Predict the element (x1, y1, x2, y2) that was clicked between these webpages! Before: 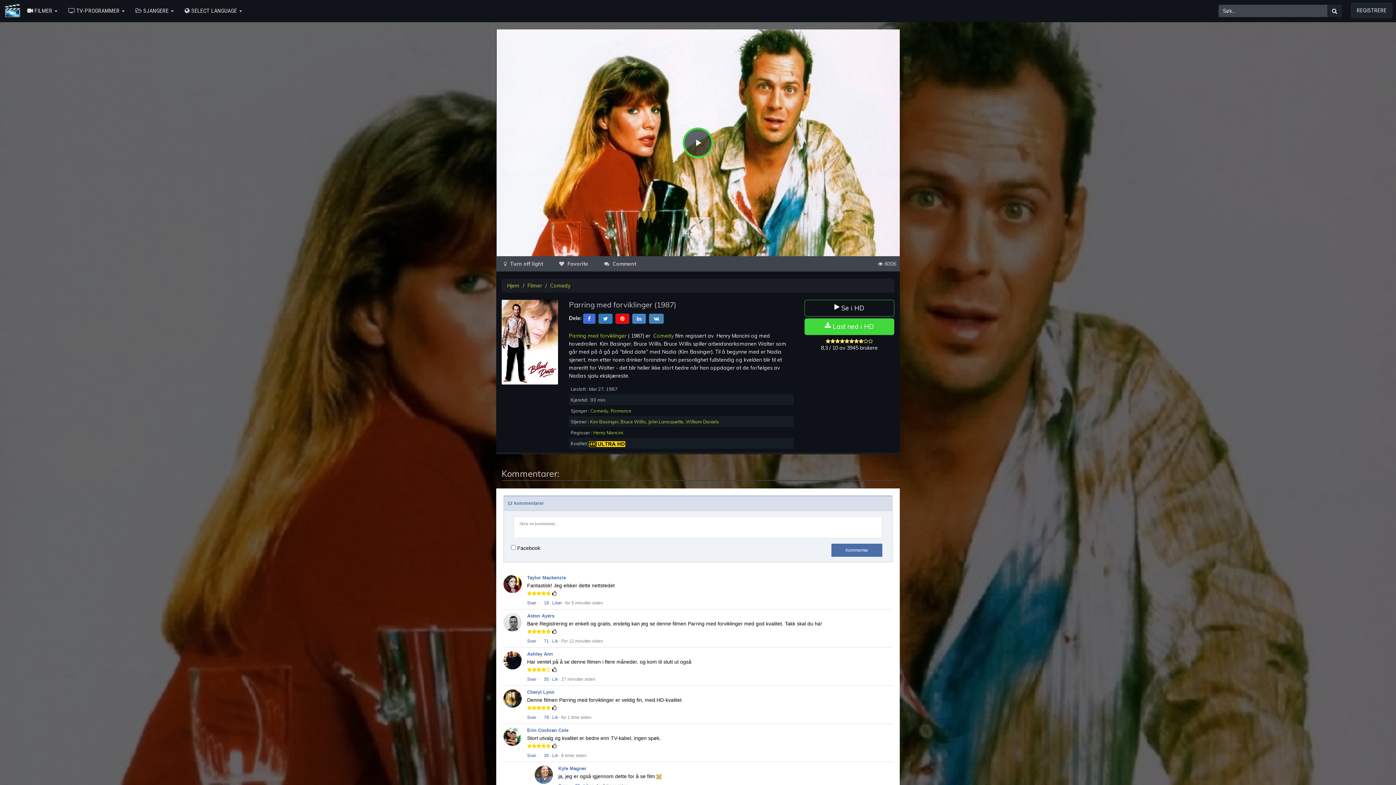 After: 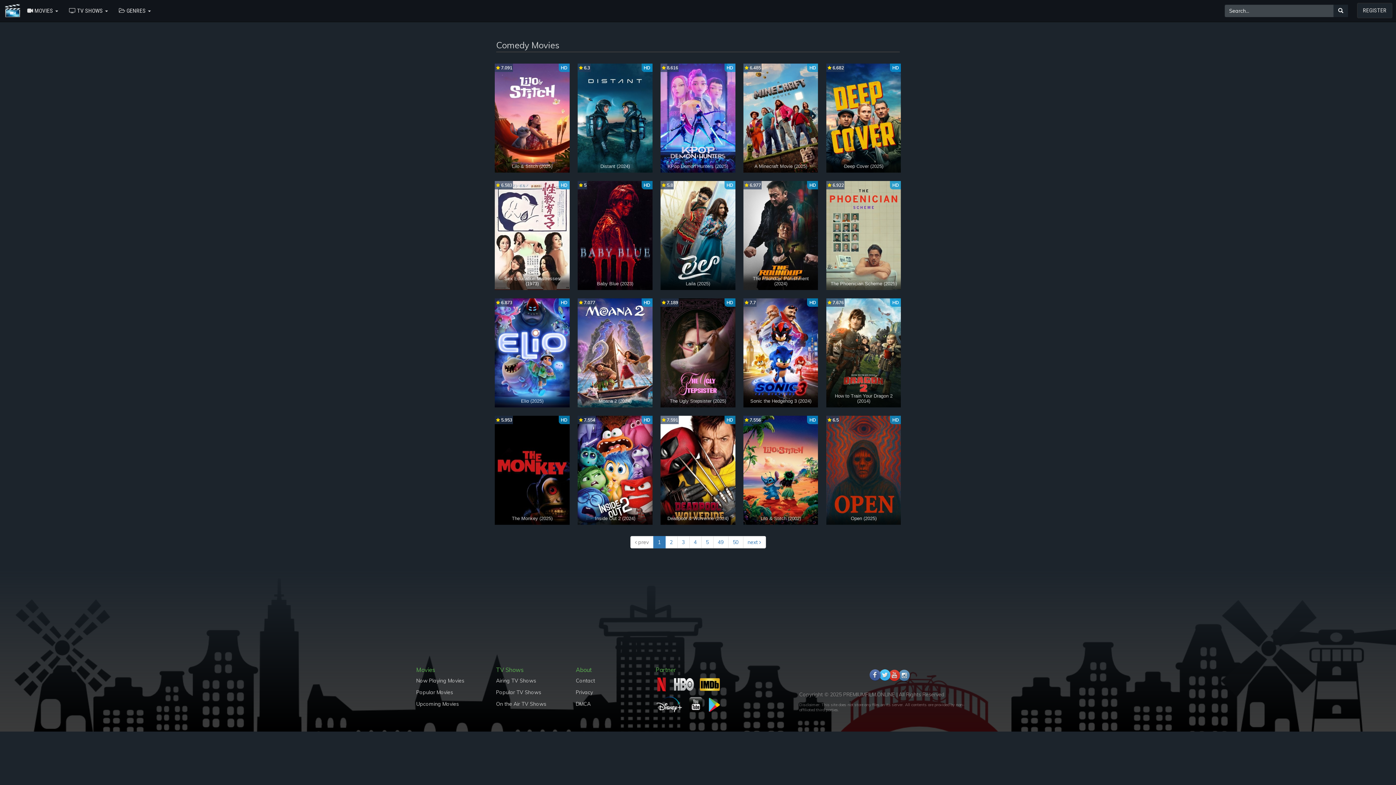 Action: bbox: (550, 282, 570, 289) label: Comedy